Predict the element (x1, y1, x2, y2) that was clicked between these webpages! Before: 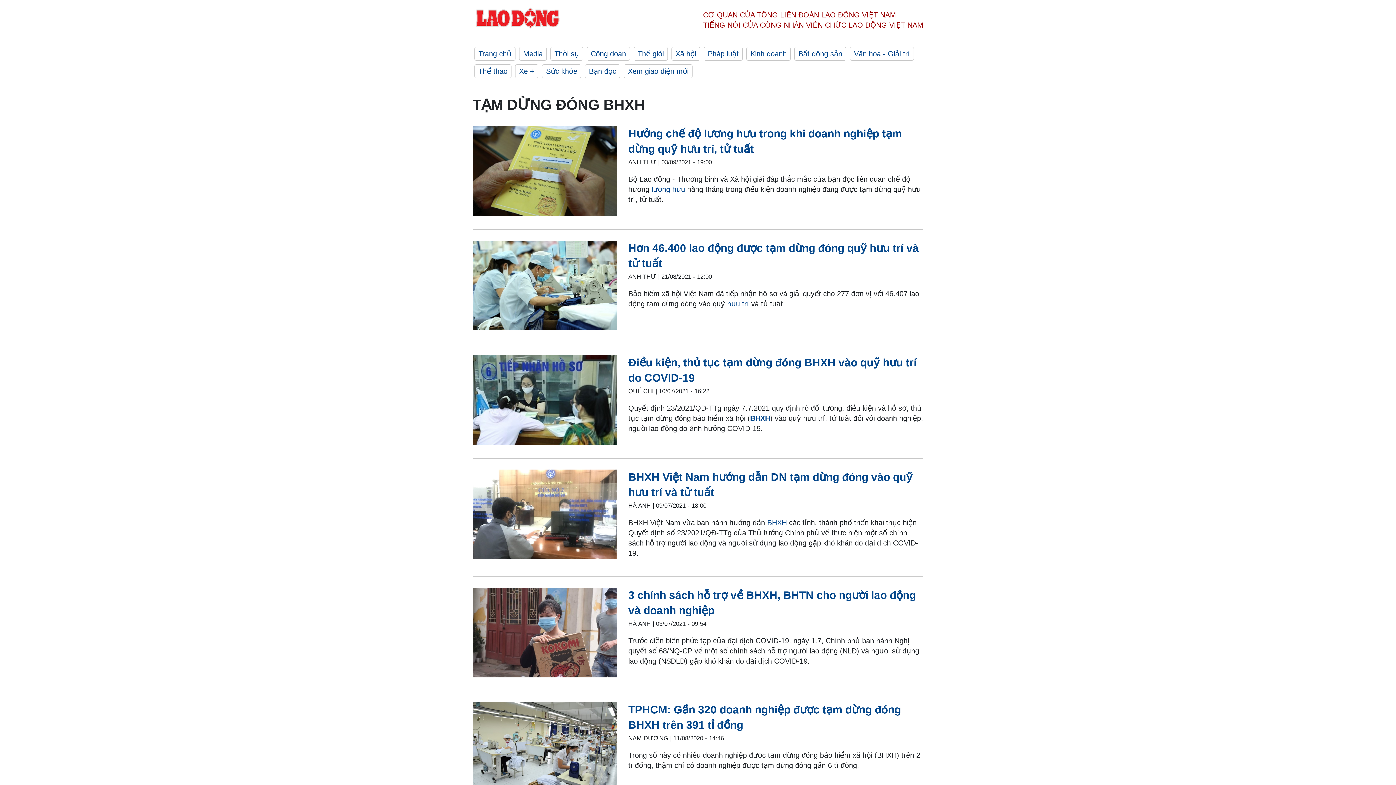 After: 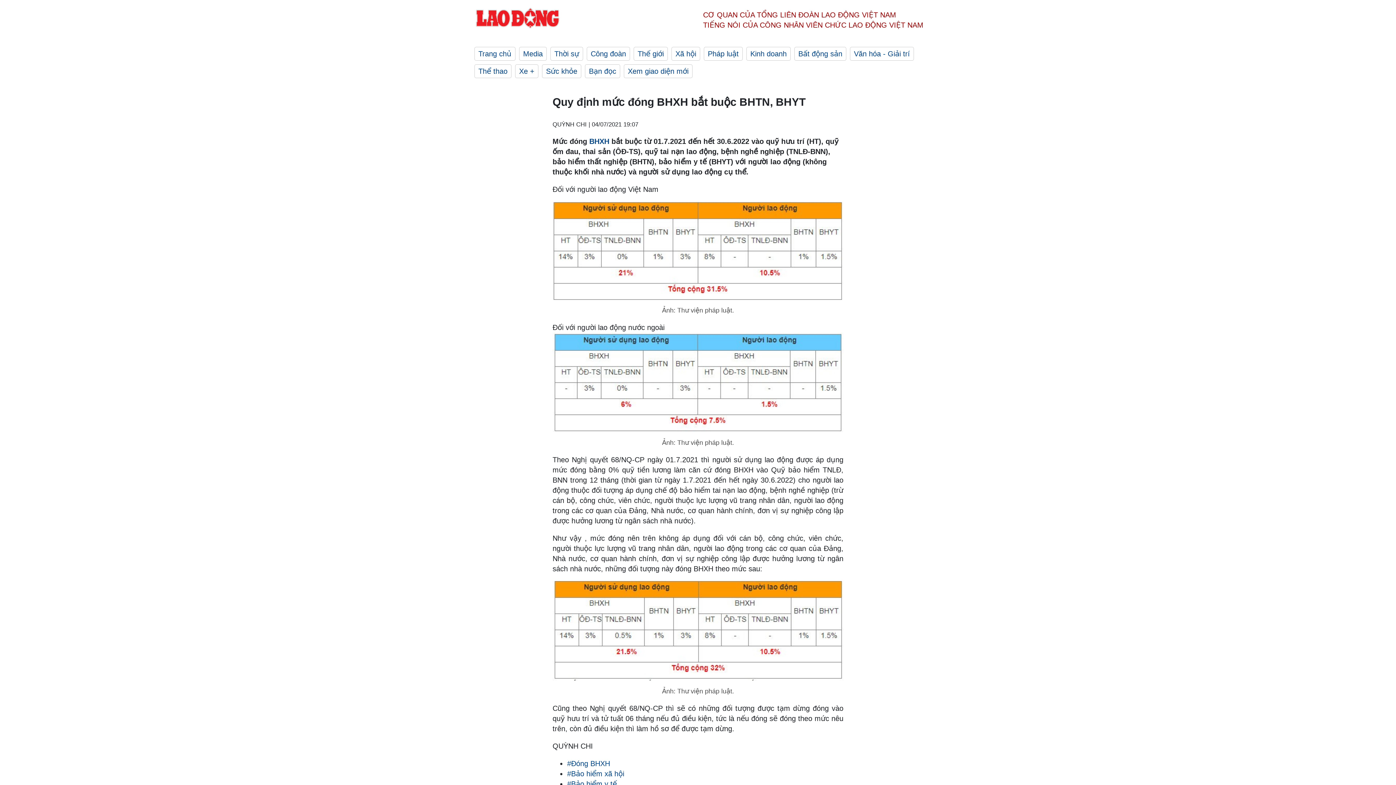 Action: bbox: (750, 414, 770, 422) label: BHXH